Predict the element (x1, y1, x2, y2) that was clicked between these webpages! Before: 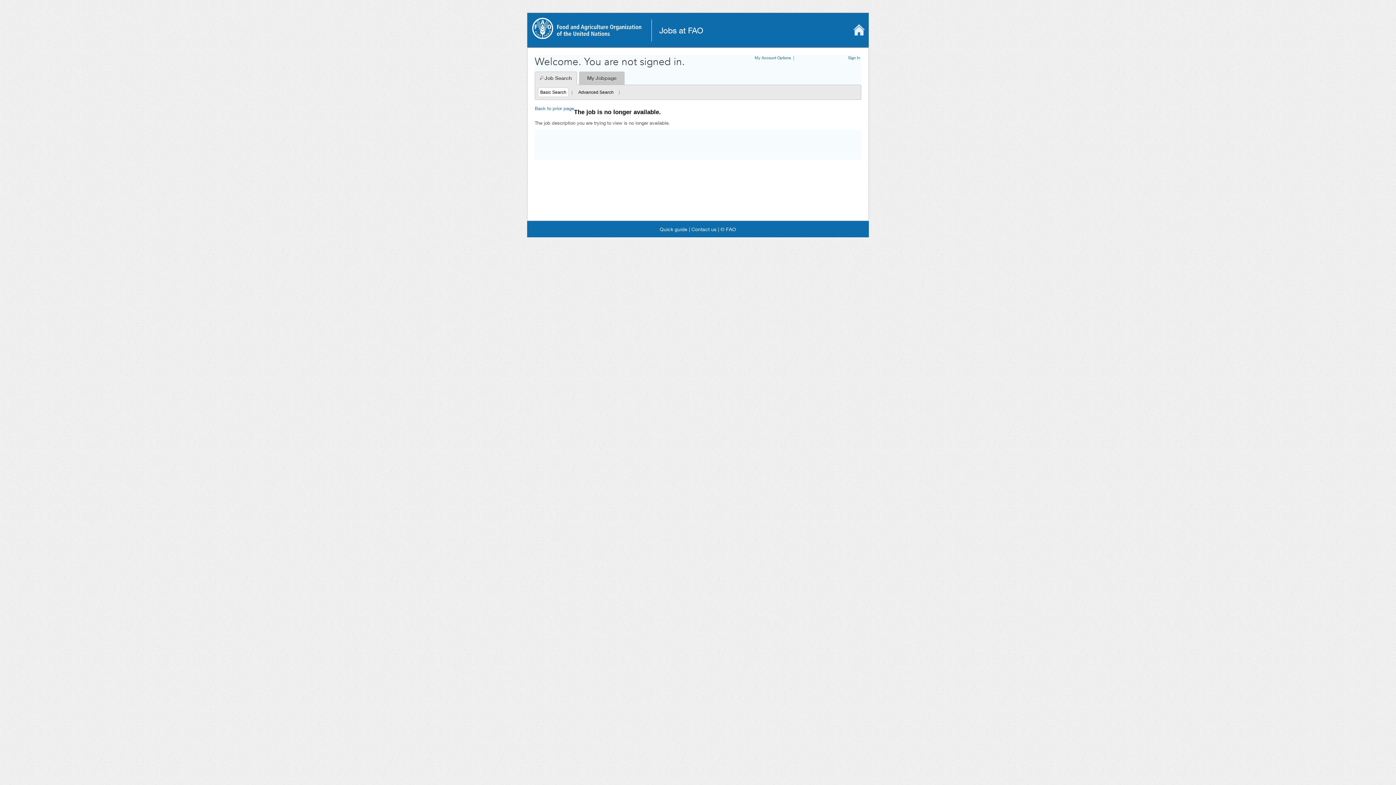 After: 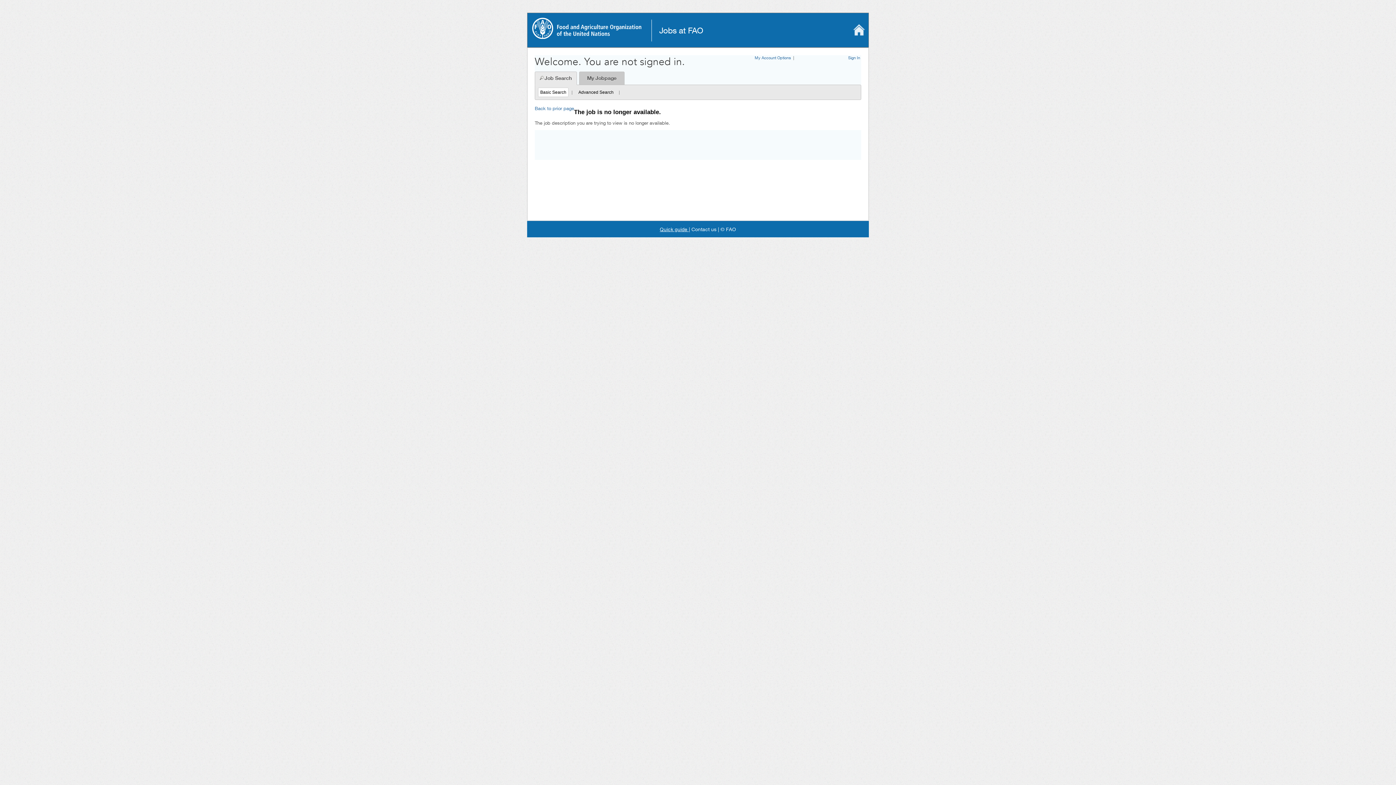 Action: bbox: (660, 226, 690, 232) label: Quick guide |